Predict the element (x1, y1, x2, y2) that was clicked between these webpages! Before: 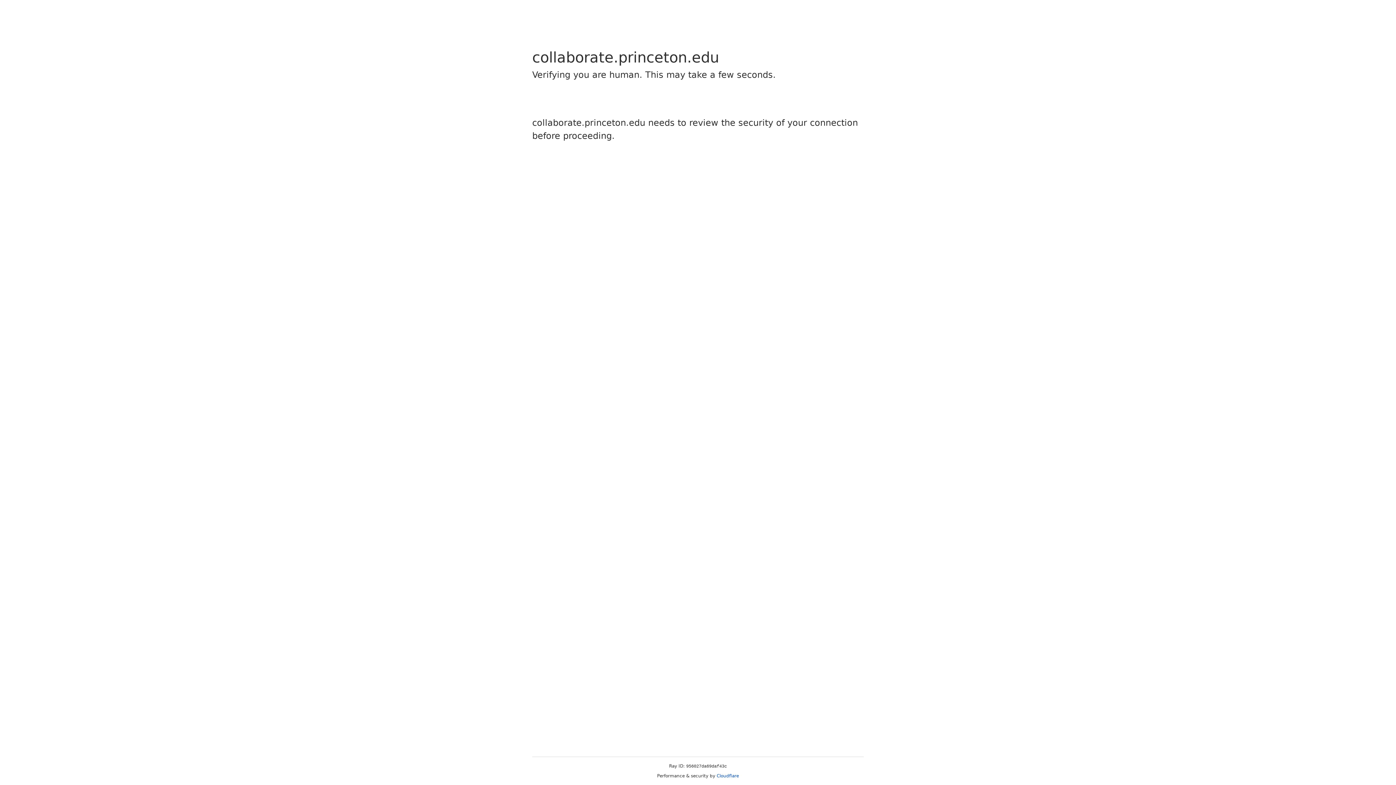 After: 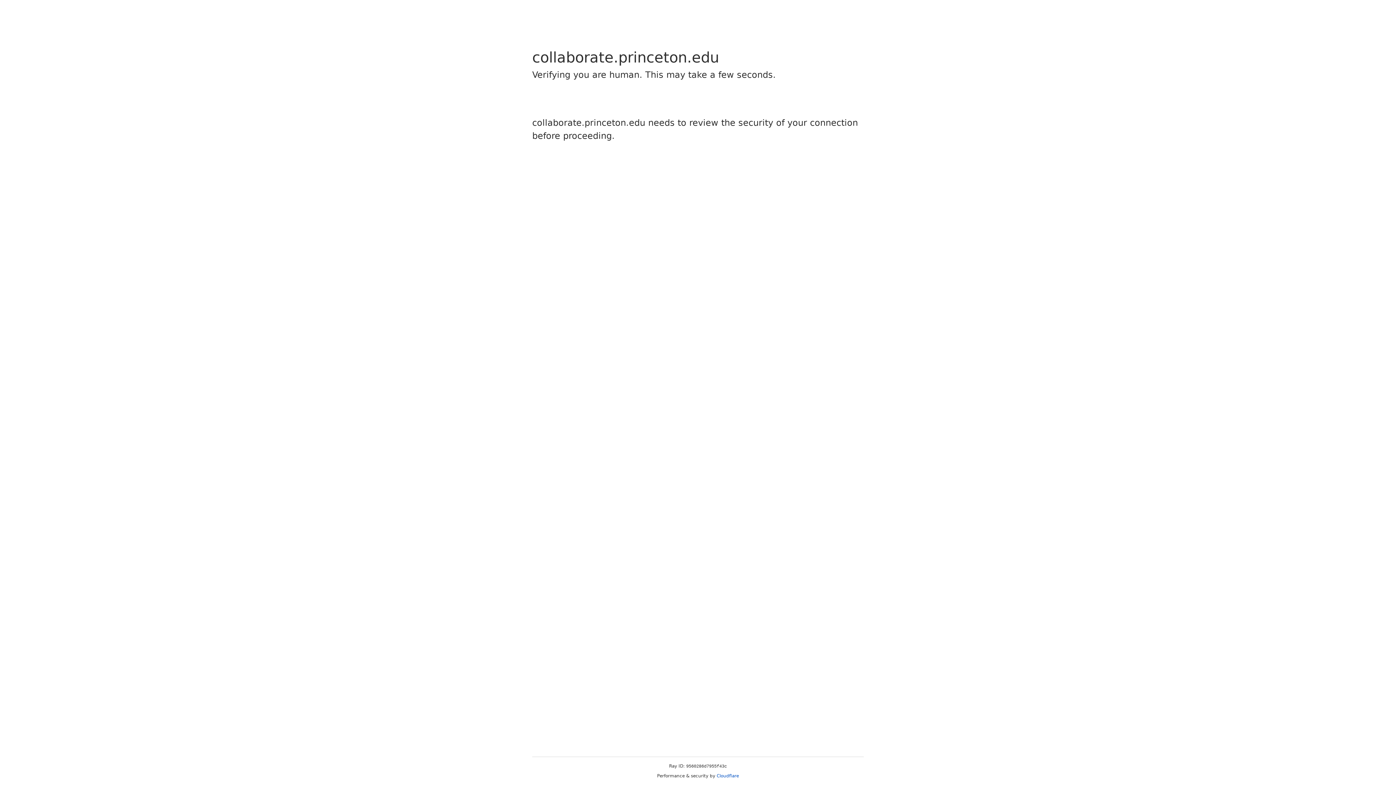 Action: label: Cloudflare bbox: (716, 773, 739, 778)